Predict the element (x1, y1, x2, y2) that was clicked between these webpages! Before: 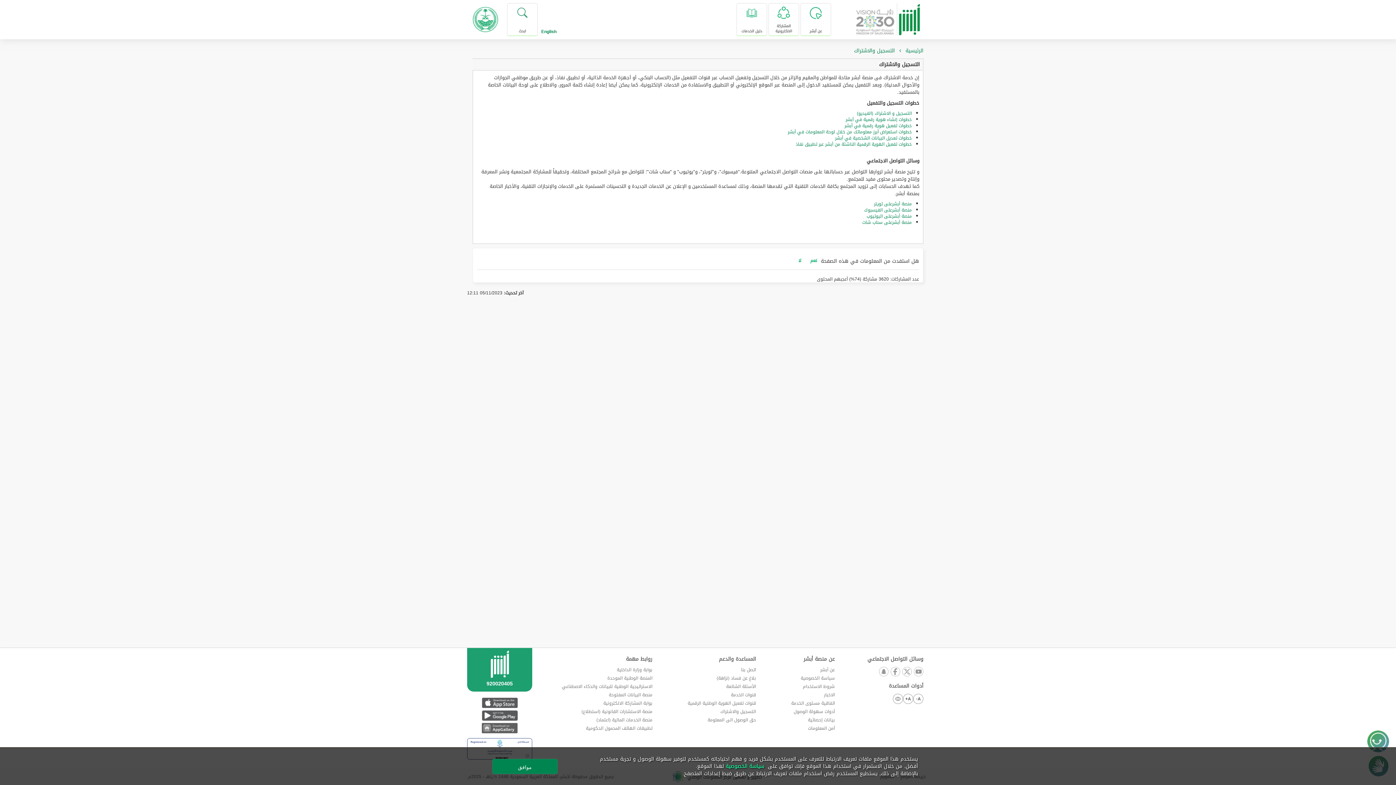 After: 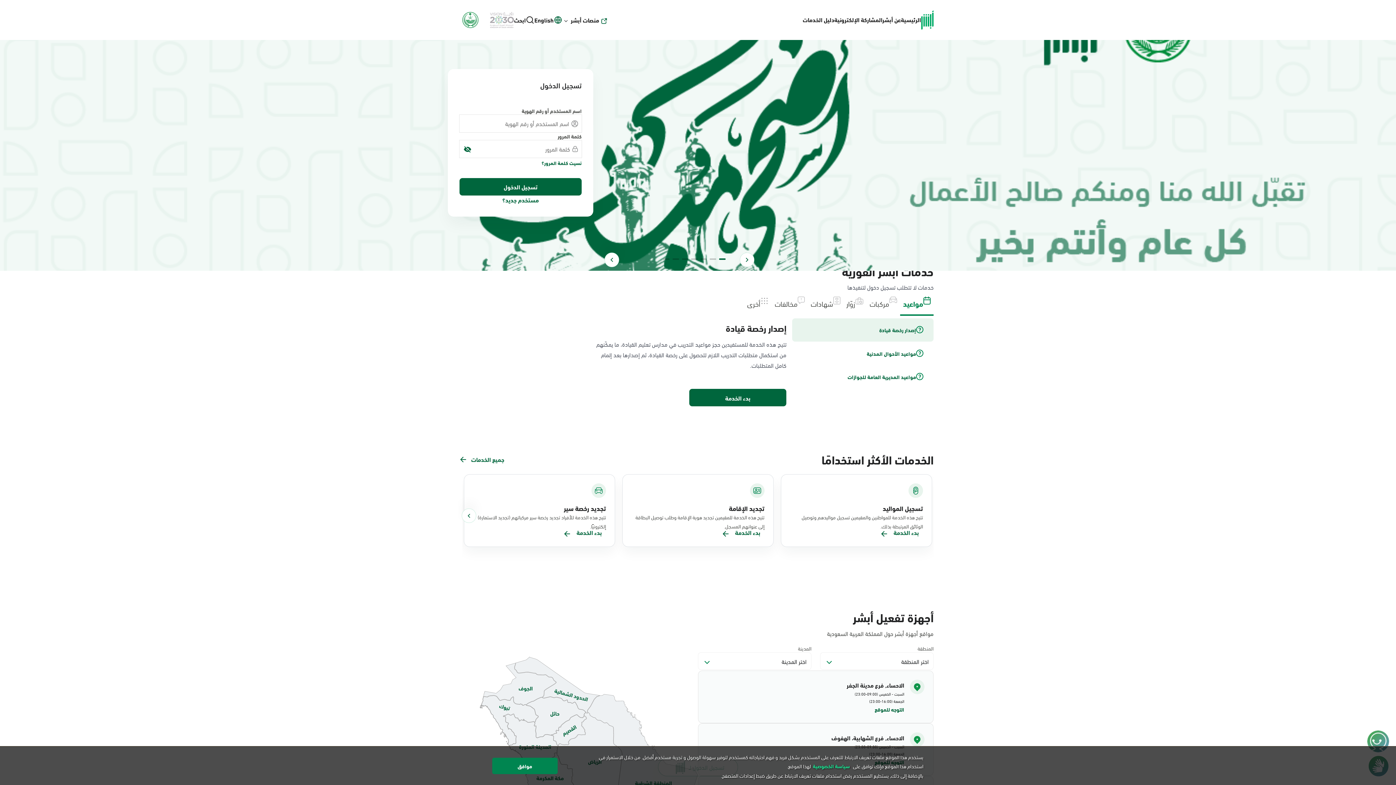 Action: bbox: (905, 45, 923, 55) label: الرئيسية